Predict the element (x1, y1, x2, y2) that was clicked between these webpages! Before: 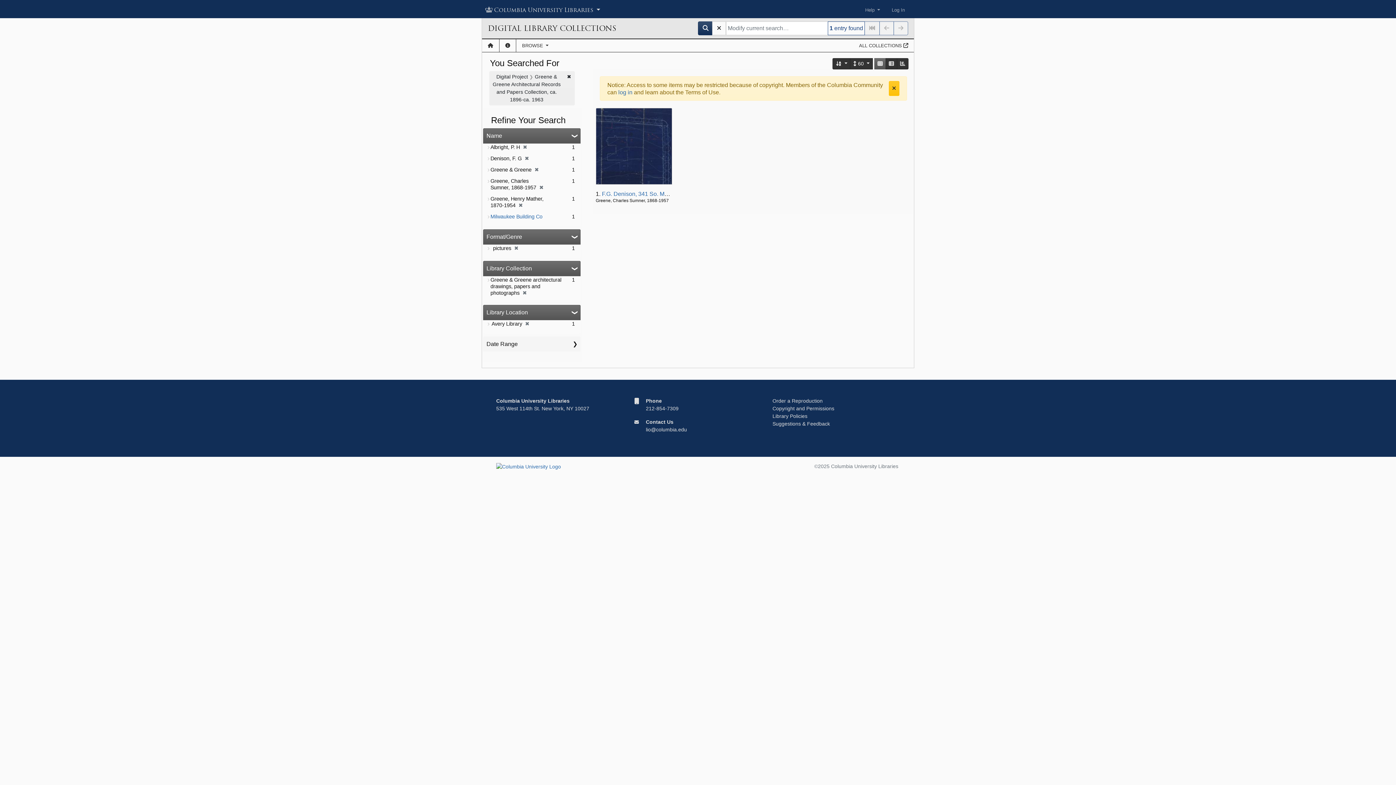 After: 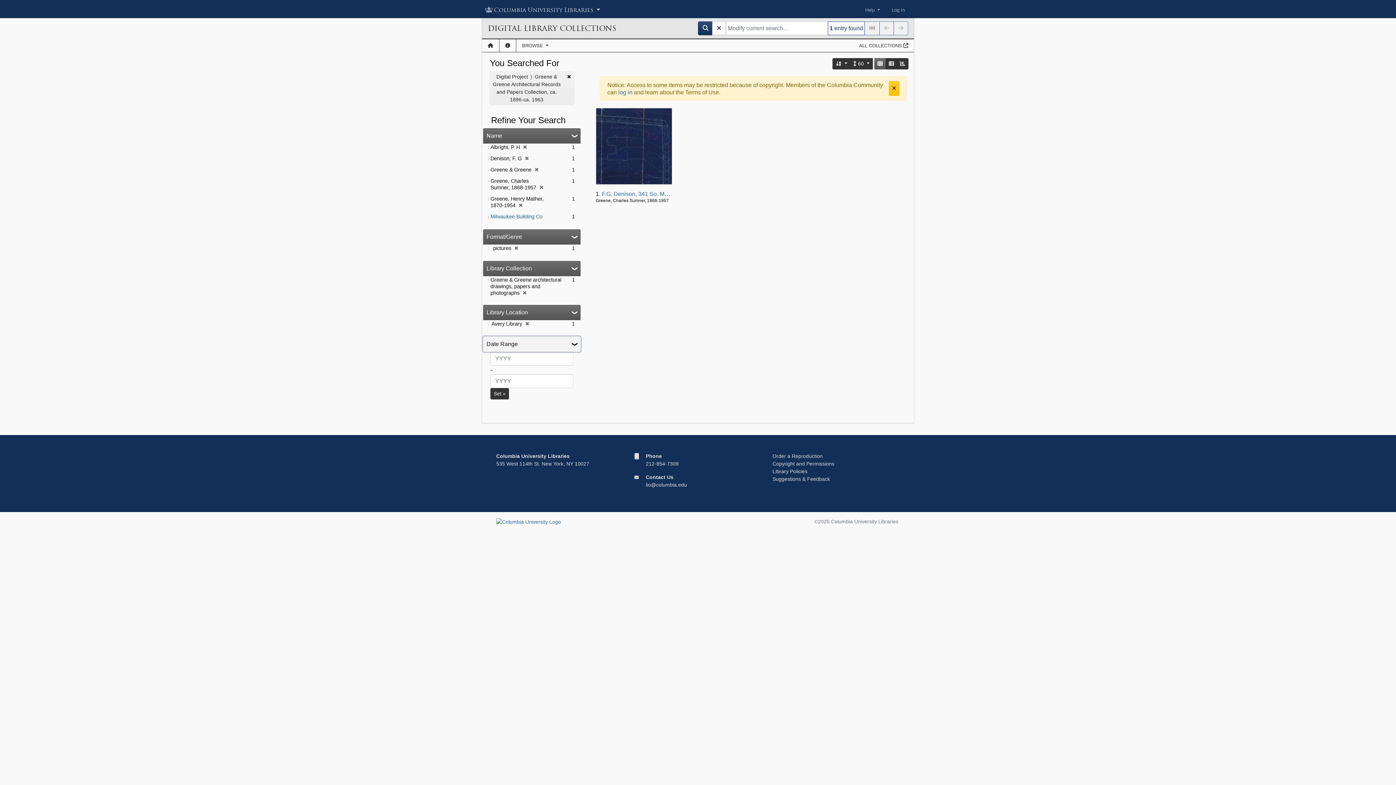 Action: label: Date Range bbox: (483, 336, 580, 351)